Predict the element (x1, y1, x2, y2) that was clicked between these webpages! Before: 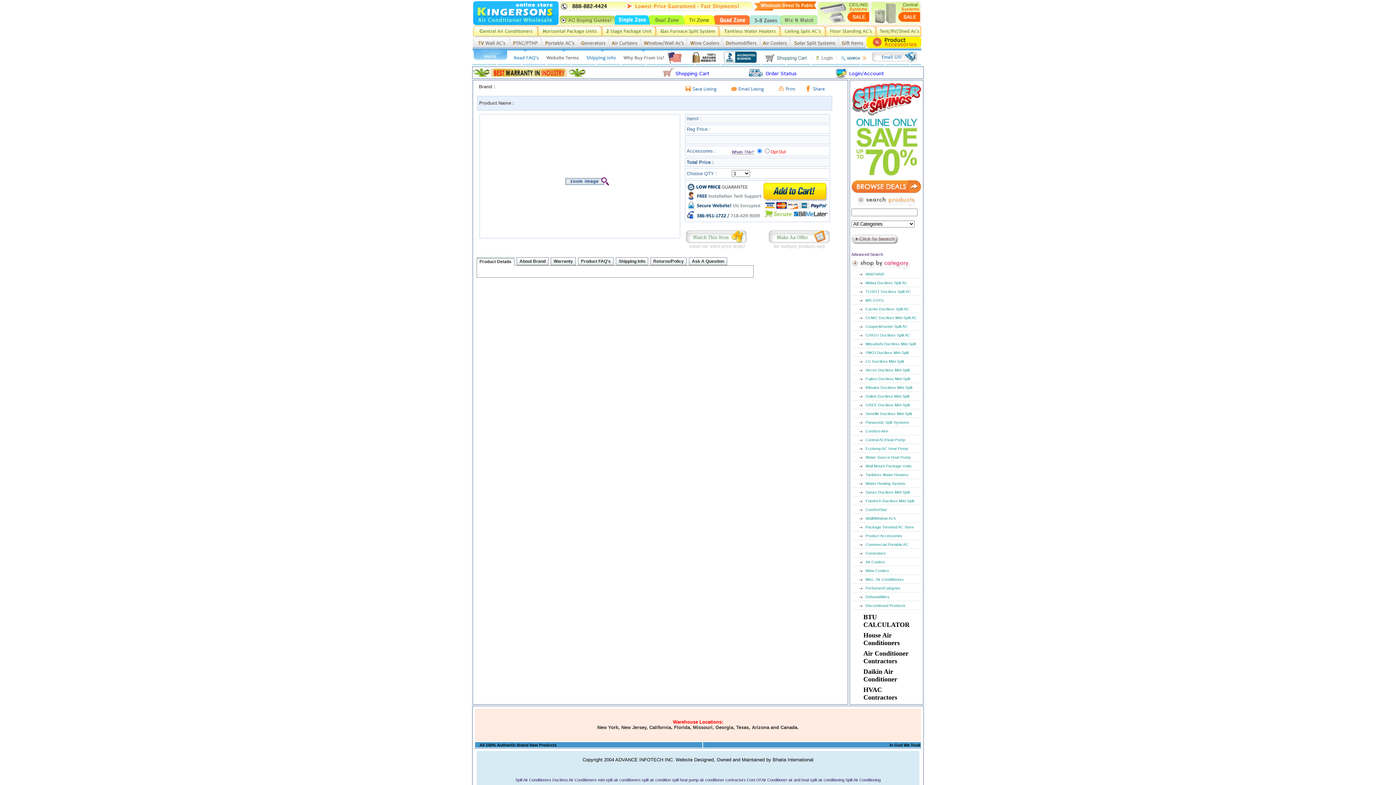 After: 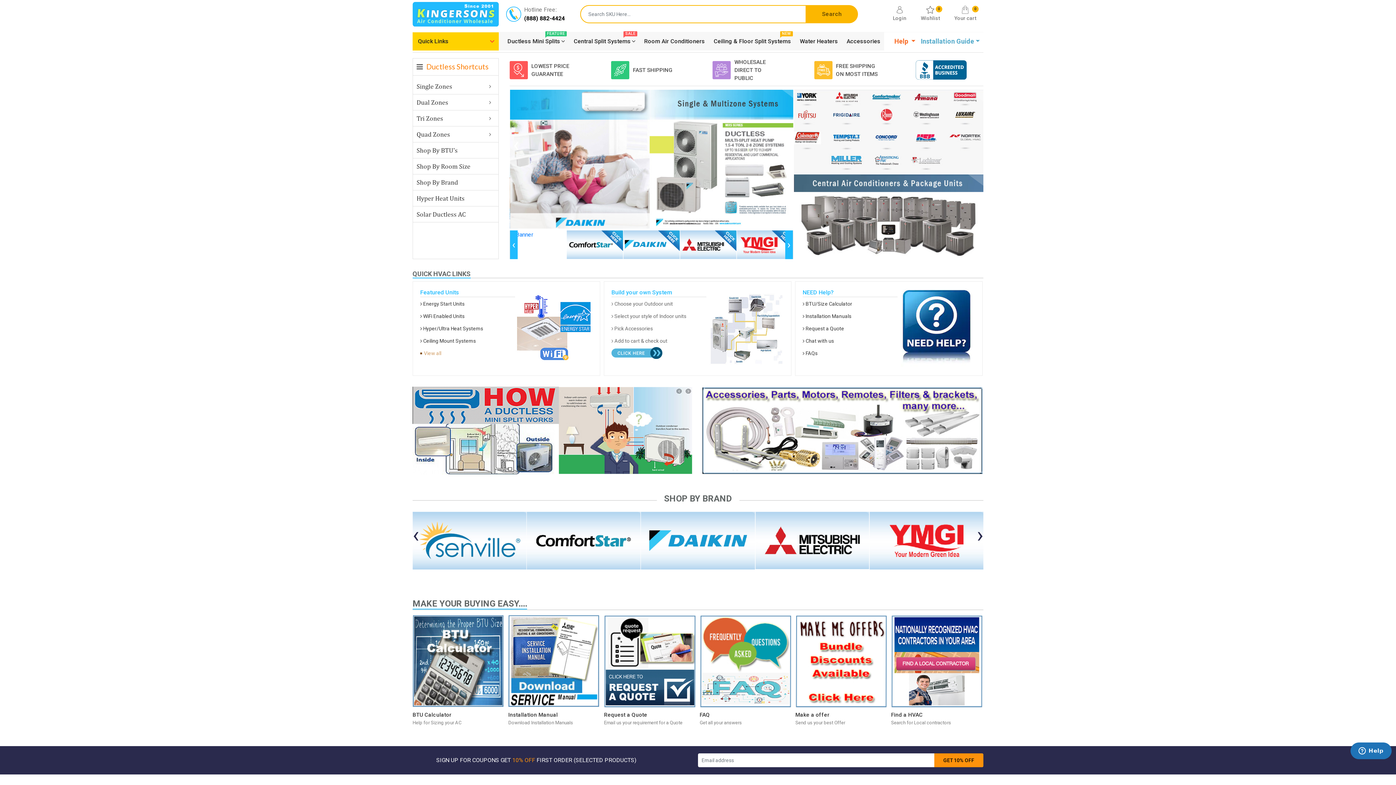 Action: bbox: (851, 192, 921, 196)